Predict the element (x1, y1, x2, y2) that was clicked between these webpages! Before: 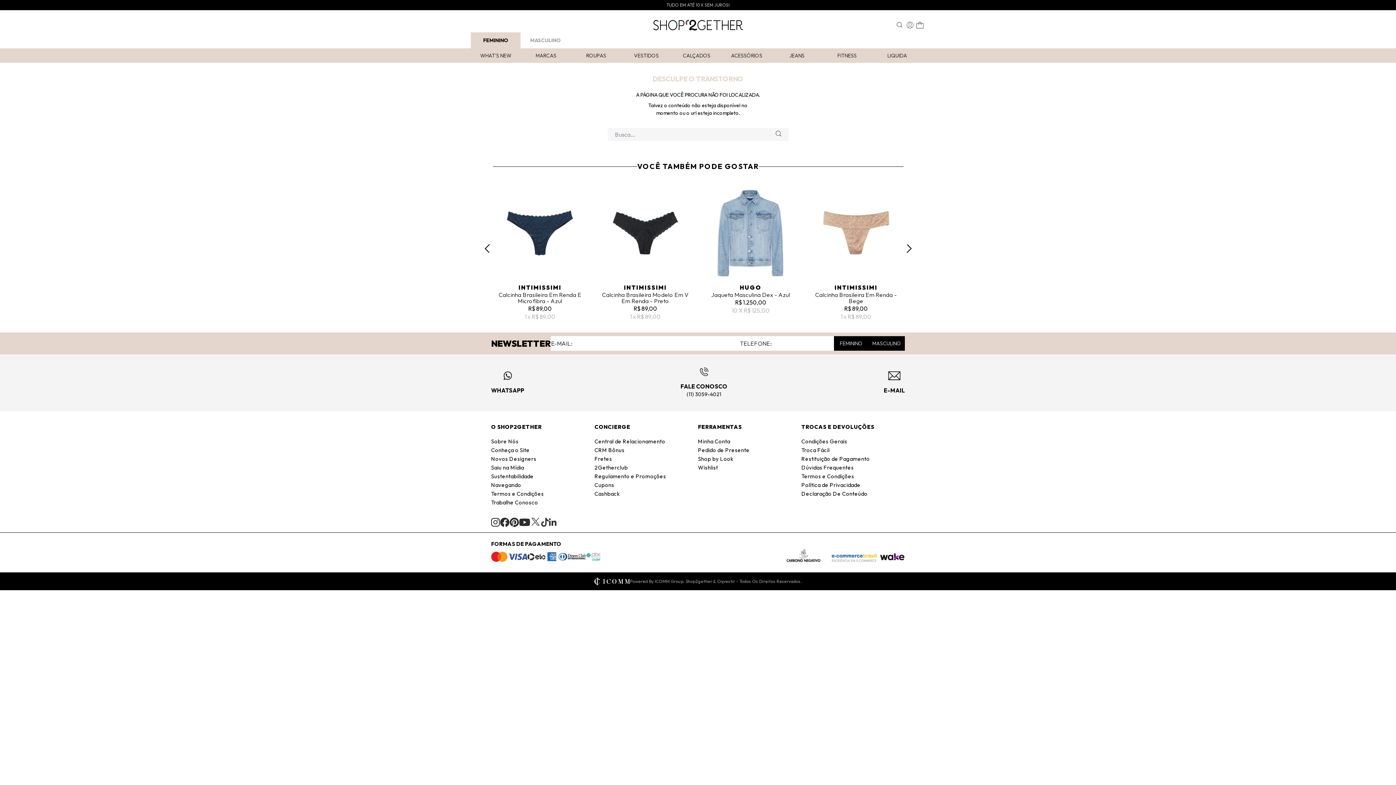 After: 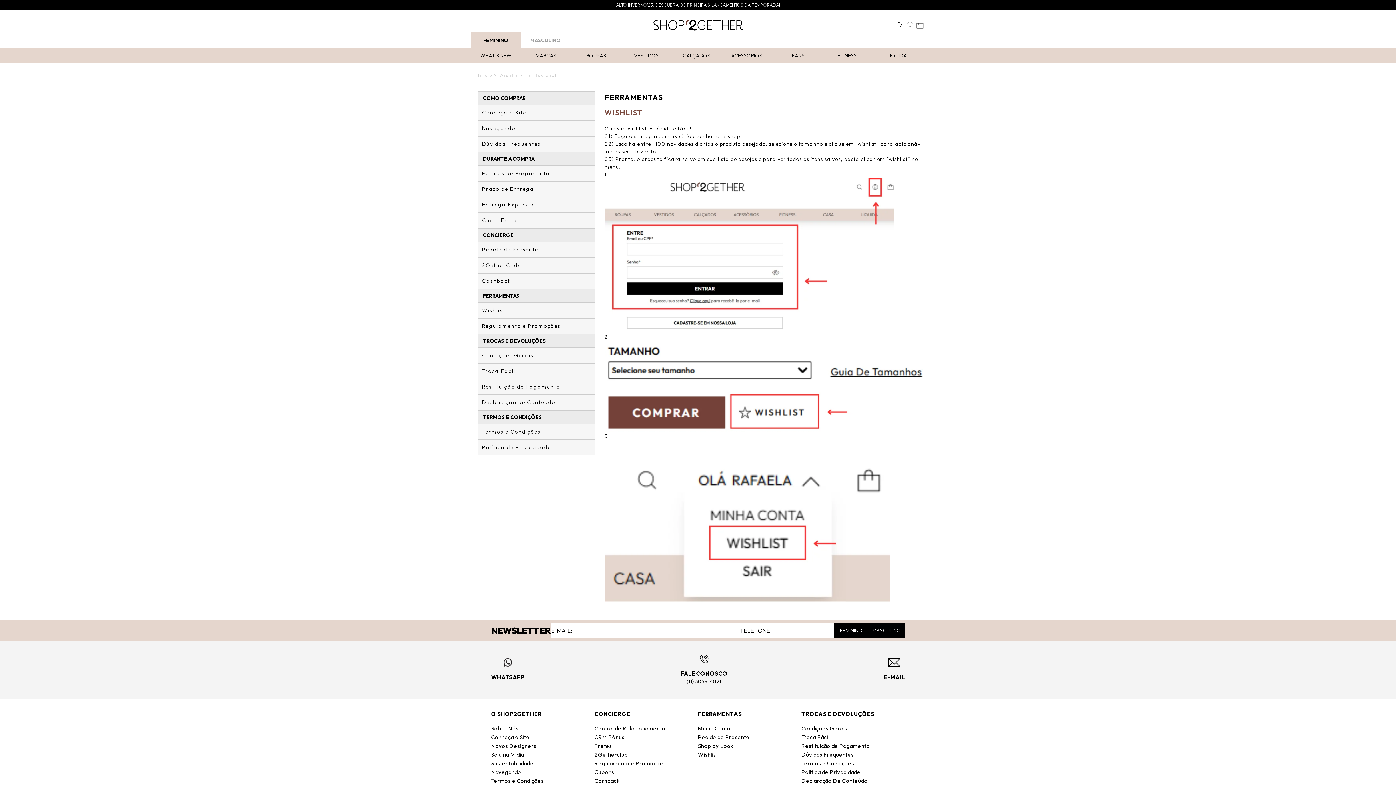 Action: label: Wishlist bbox: (698, 464, 718, 471)